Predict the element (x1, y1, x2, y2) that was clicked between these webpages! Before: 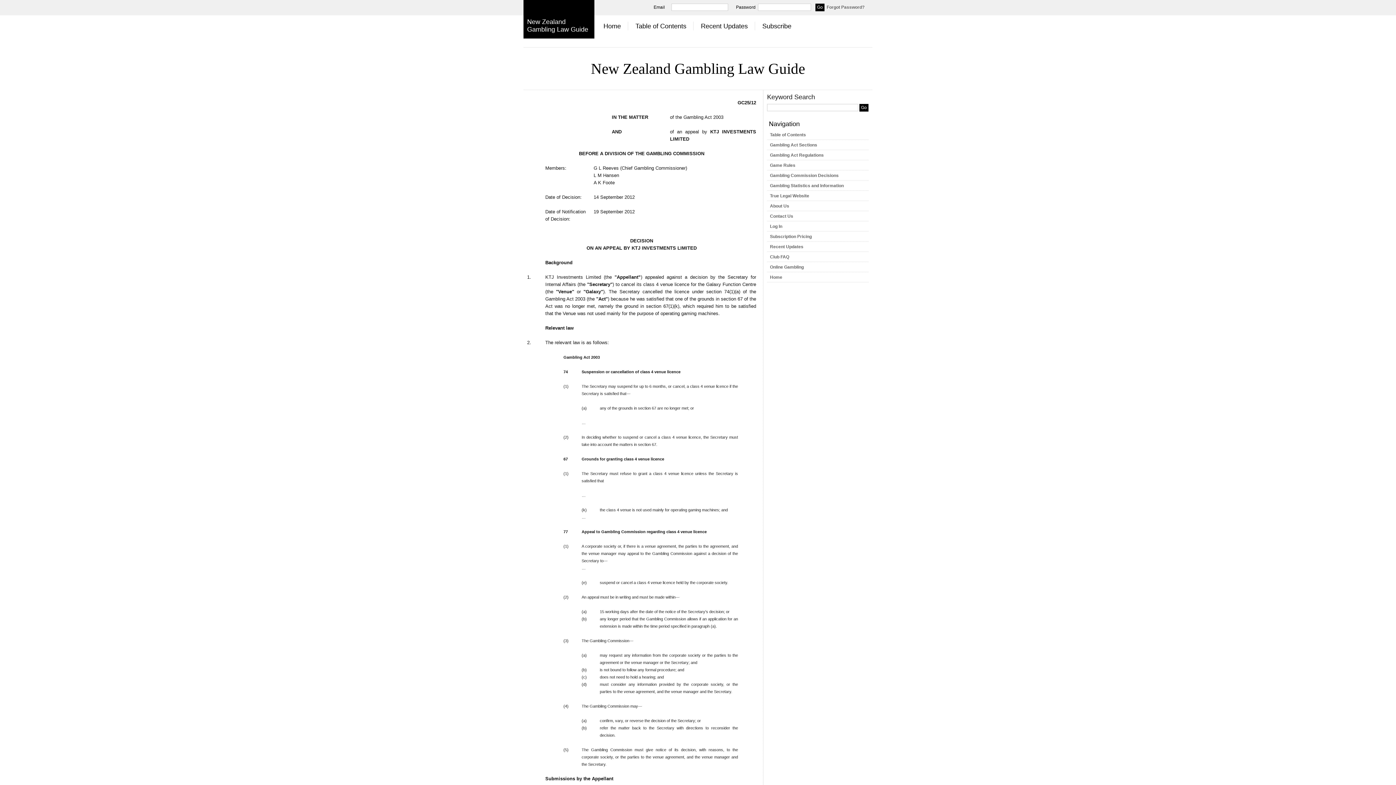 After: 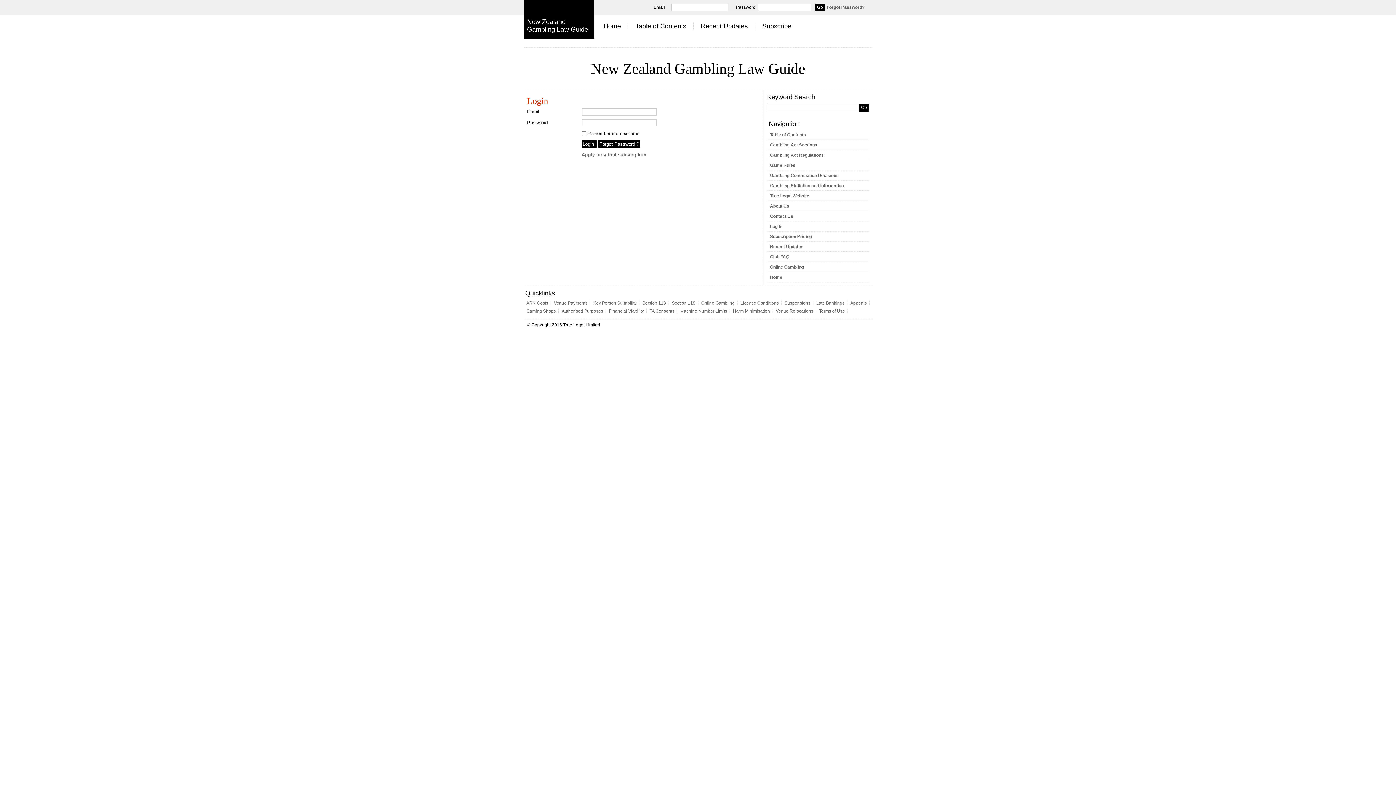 Action: bbox: (628, 21, 693, 30) label: Table of Contents